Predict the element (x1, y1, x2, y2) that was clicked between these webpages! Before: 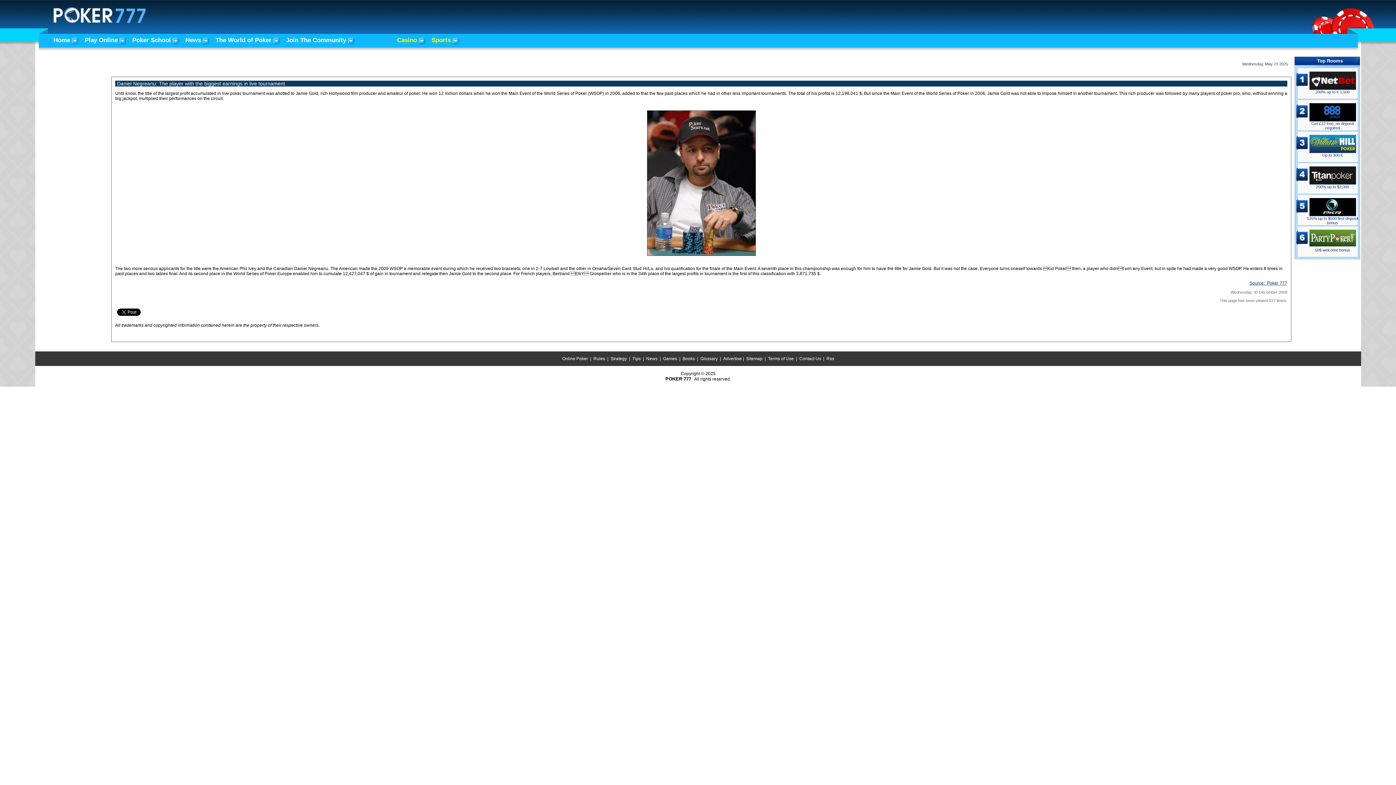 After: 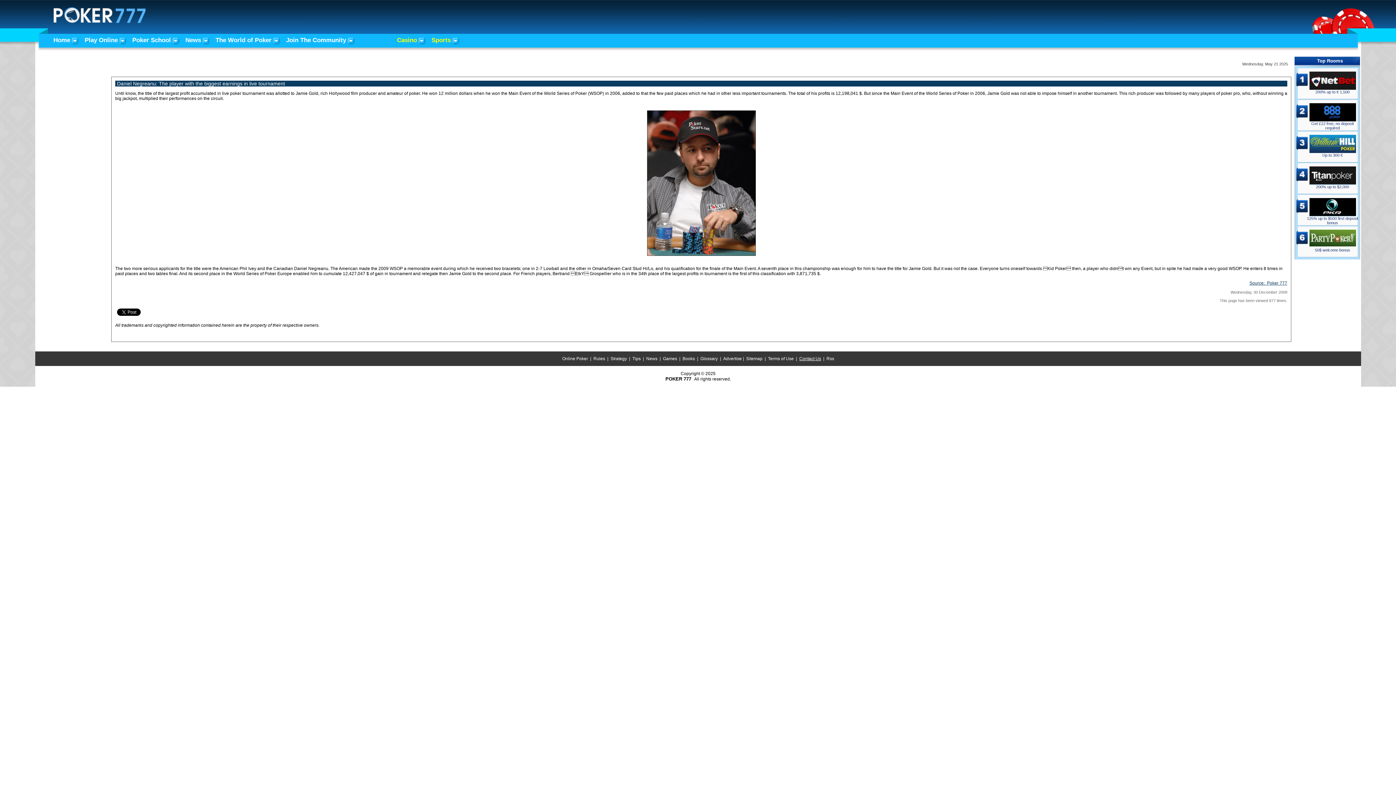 Action: bbox: (799, 356, 821, 361) label: Contact Us